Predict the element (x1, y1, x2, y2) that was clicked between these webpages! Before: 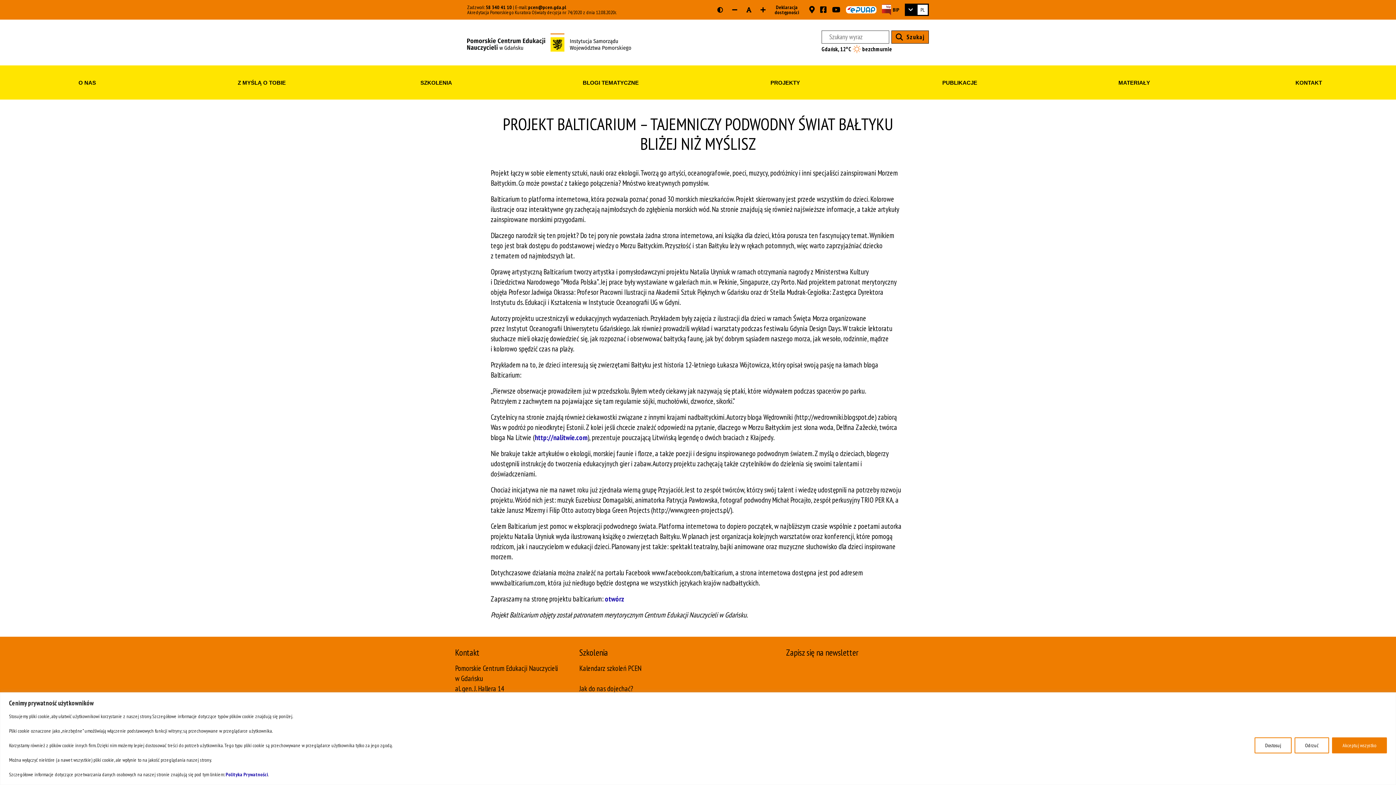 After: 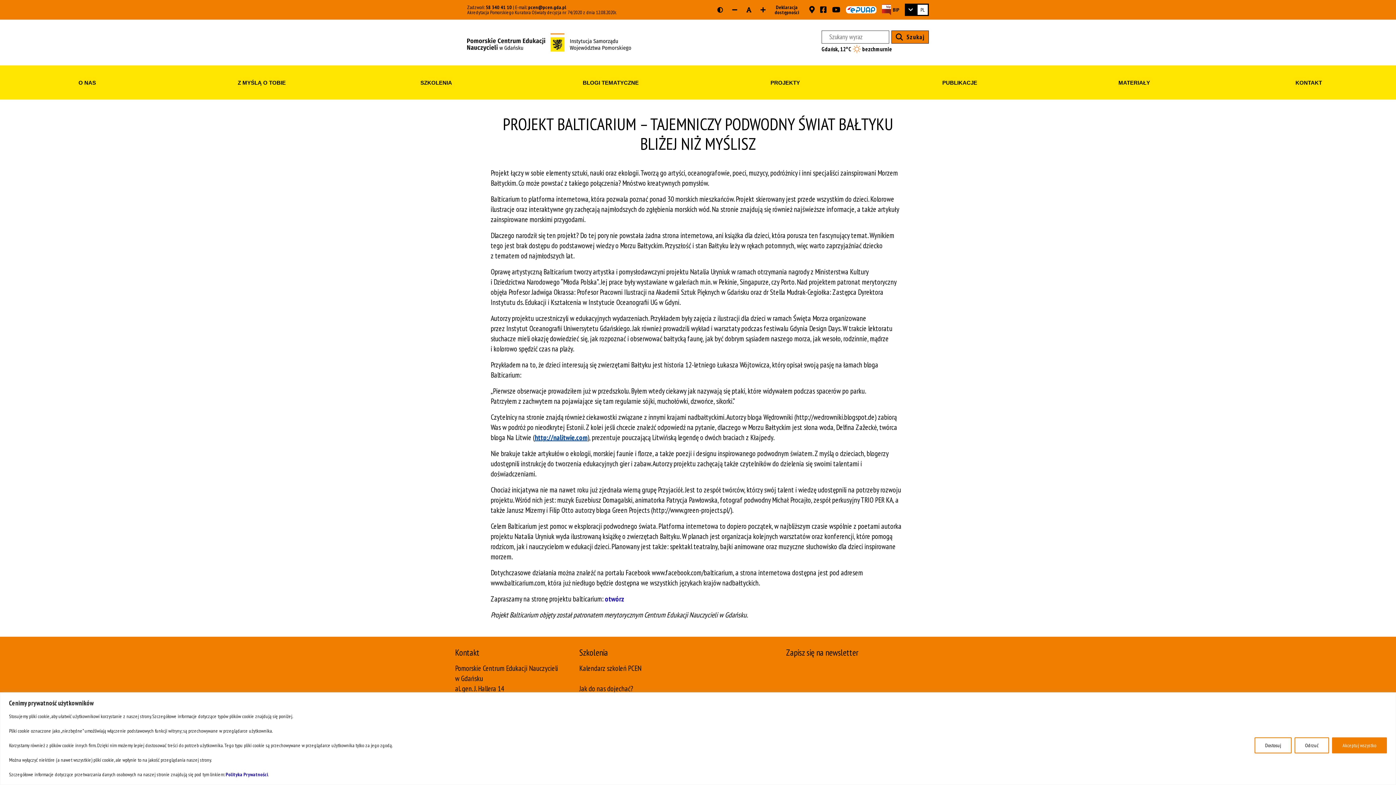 Action: label: http://nalitwie.com bbox: (534, 433, 587, 442)